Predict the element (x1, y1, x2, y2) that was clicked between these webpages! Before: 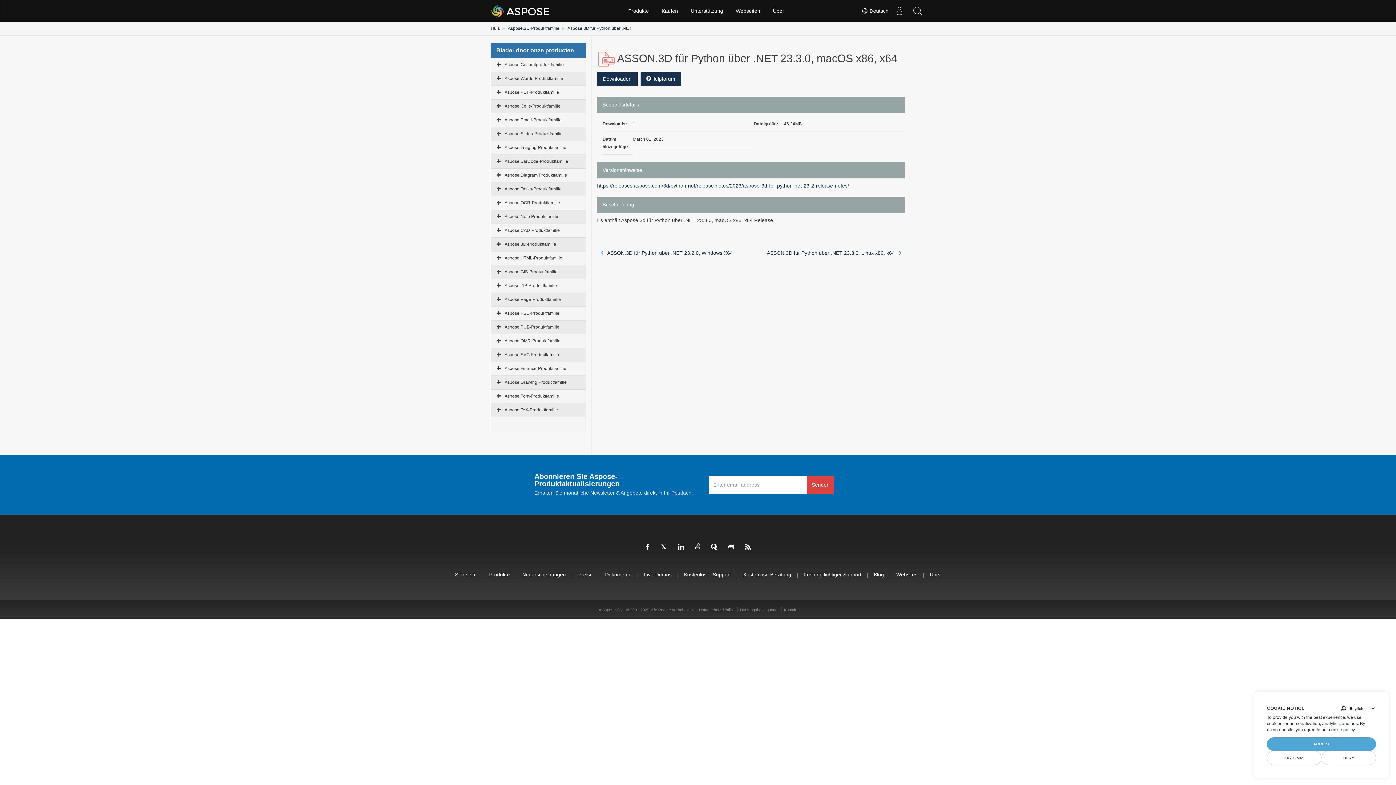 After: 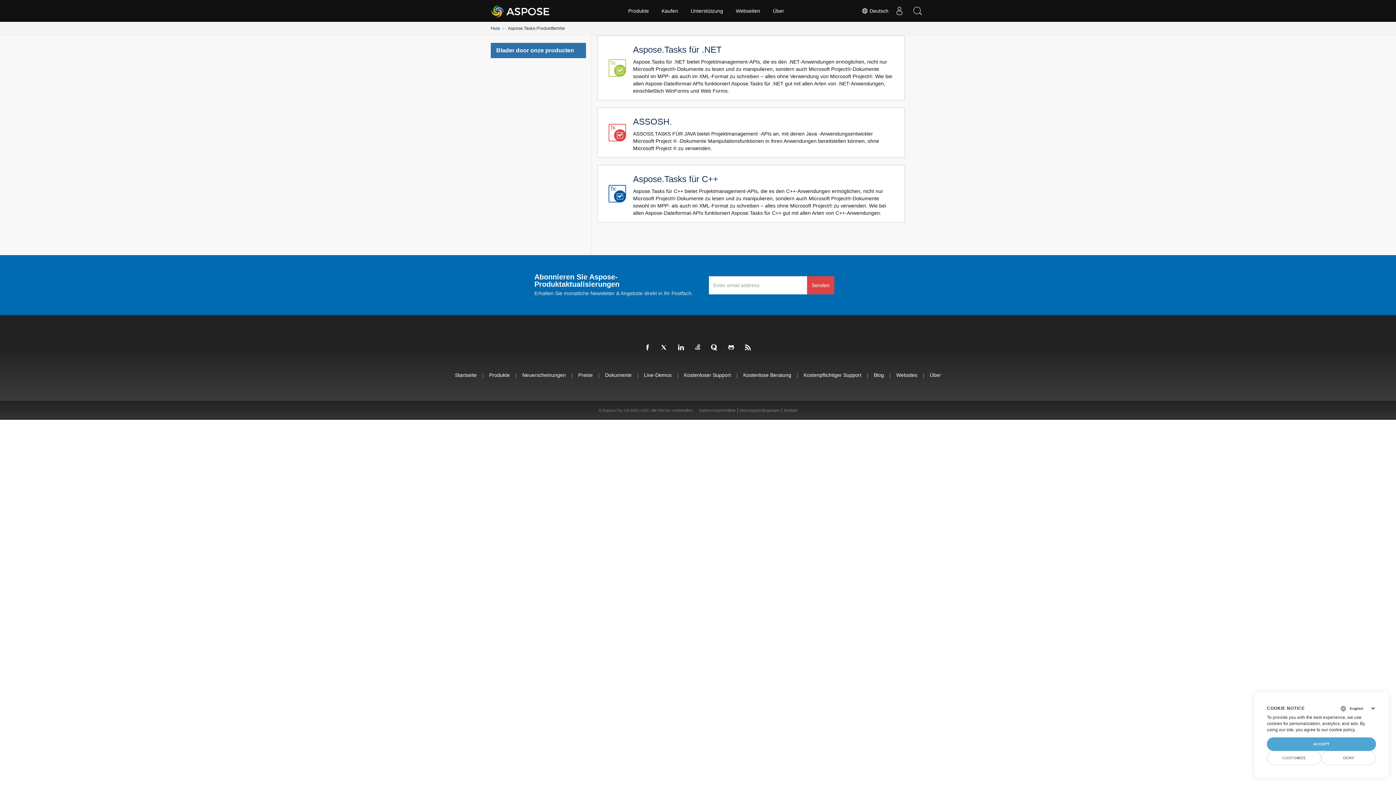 Action: bbox: (504, 186, 561, 191) label: Aspose.Tasks-Produktfamilie